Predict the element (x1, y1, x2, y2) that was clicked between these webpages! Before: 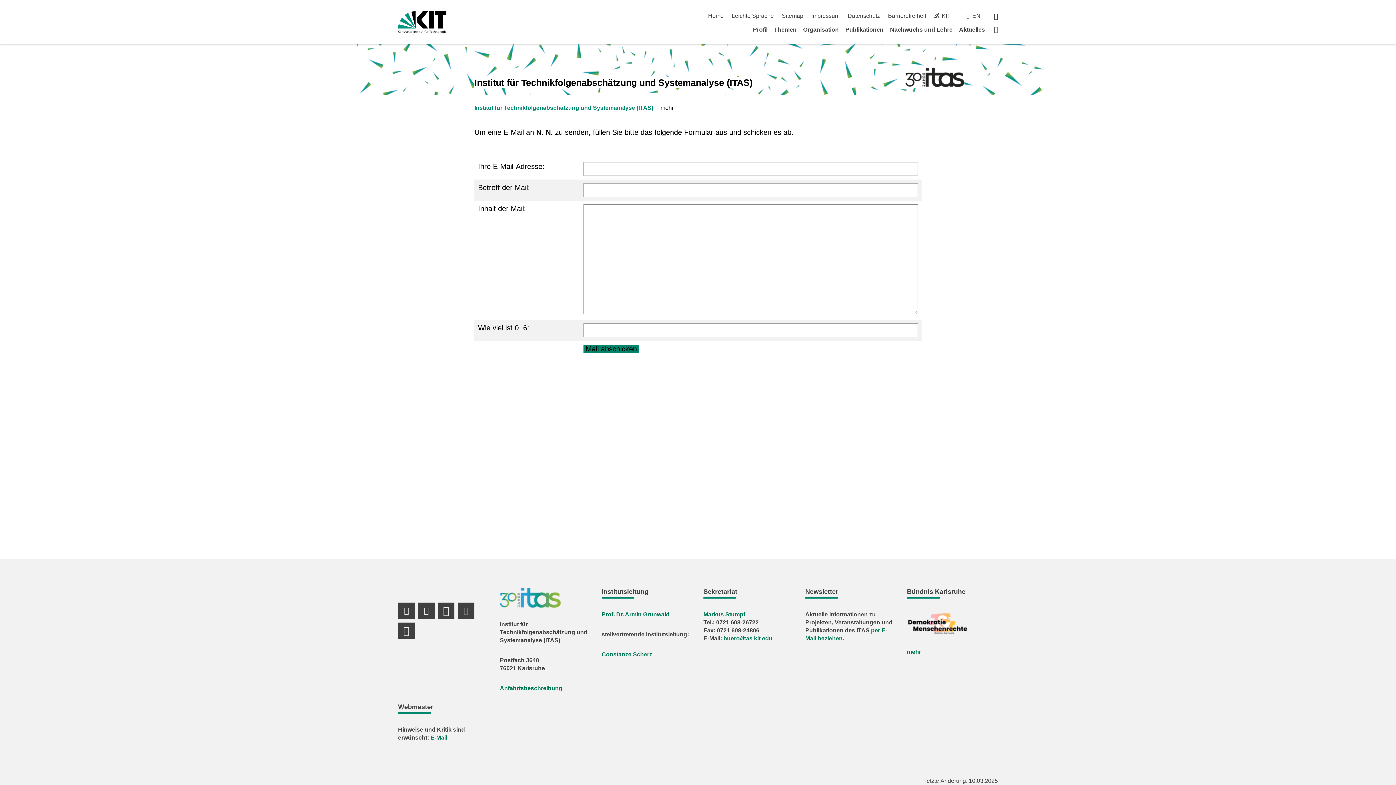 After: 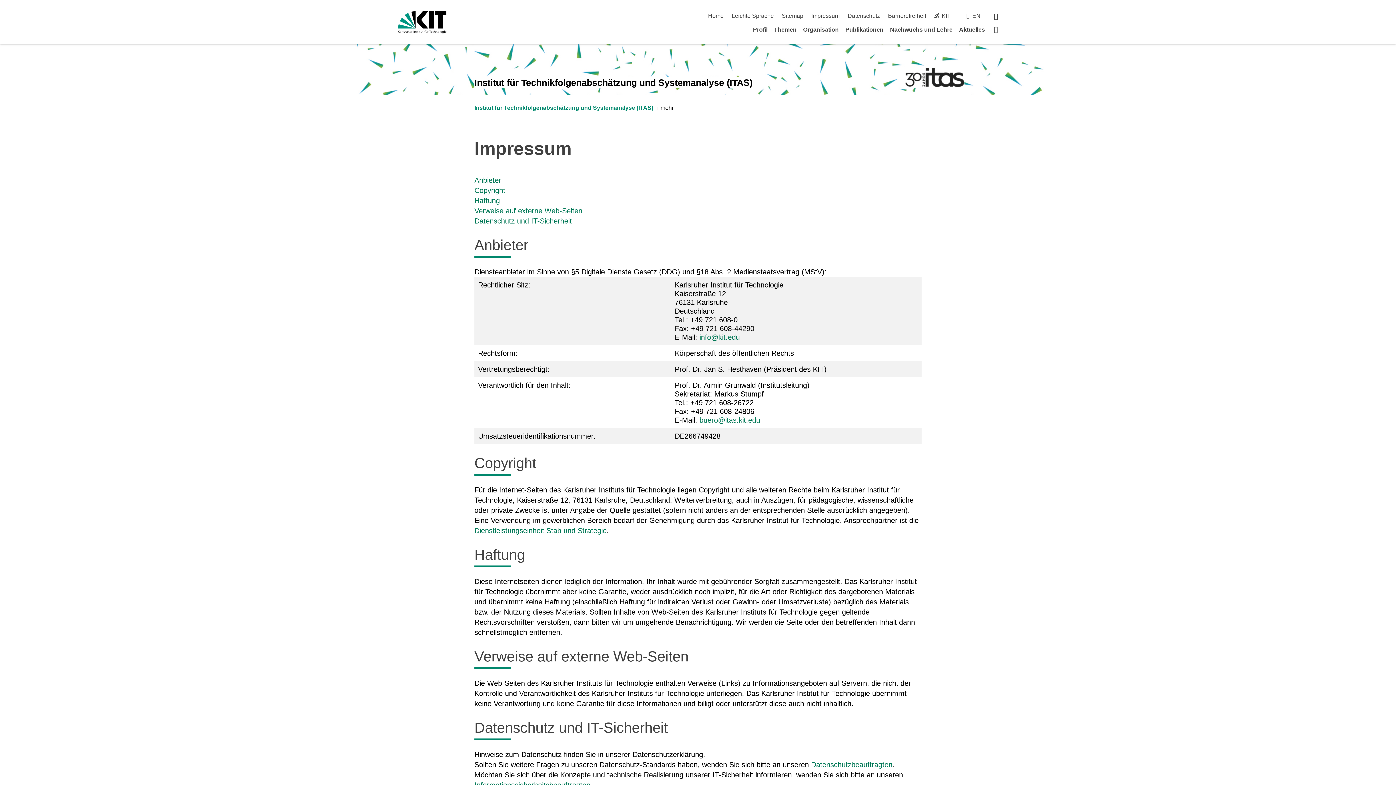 Action: label: Impressum bbox: (811, 12, 839, 18)